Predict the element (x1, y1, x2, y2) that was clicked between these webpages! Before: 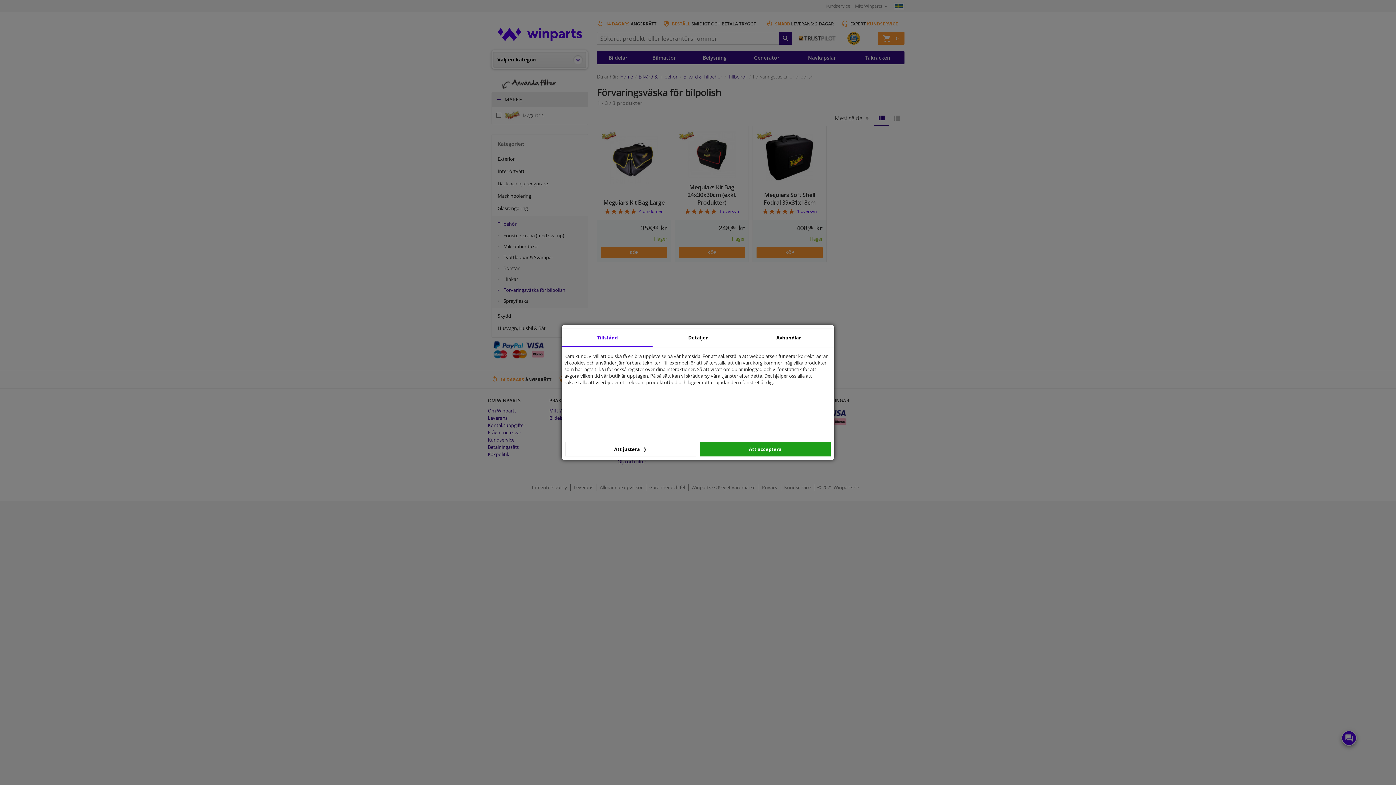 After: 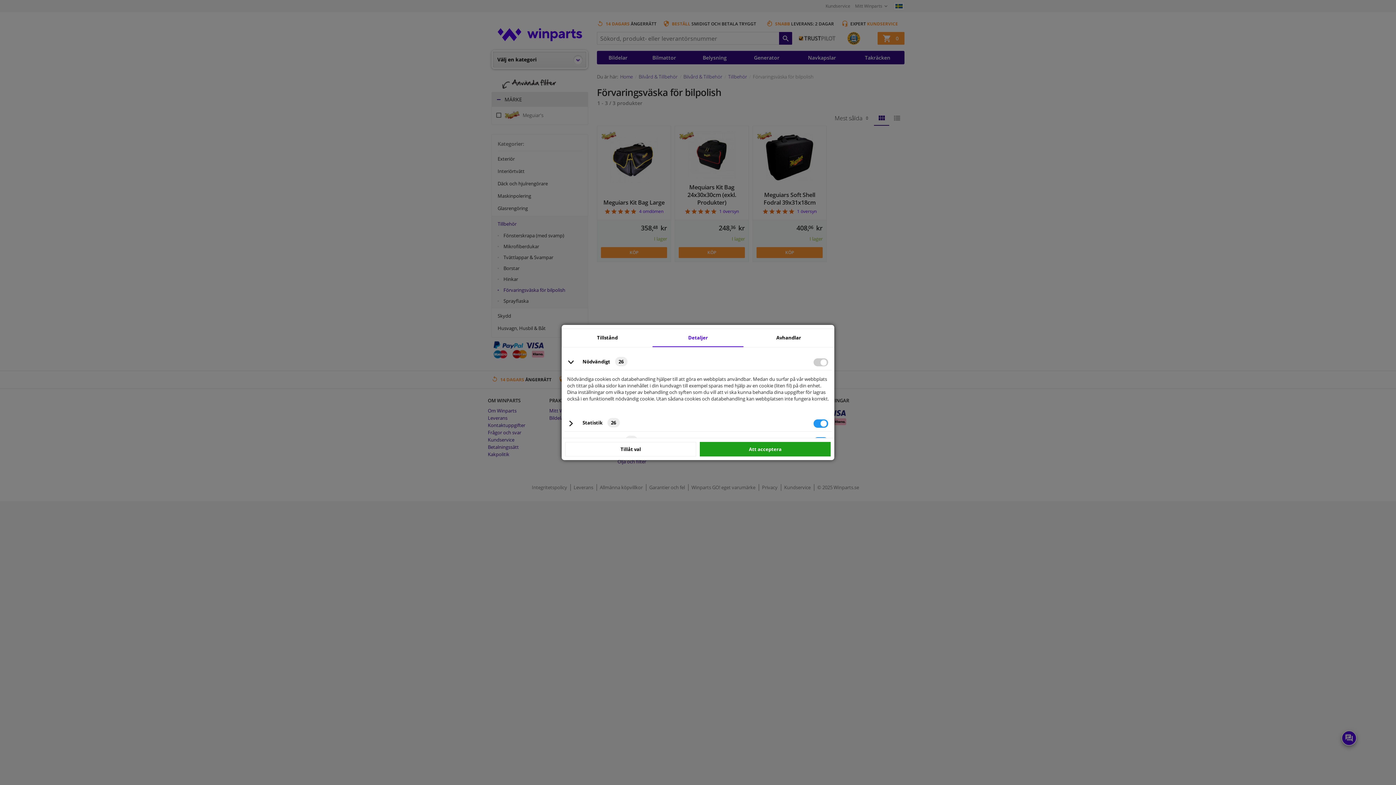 Action: label: Att justera  bbox: (565, 442, 696, 456)